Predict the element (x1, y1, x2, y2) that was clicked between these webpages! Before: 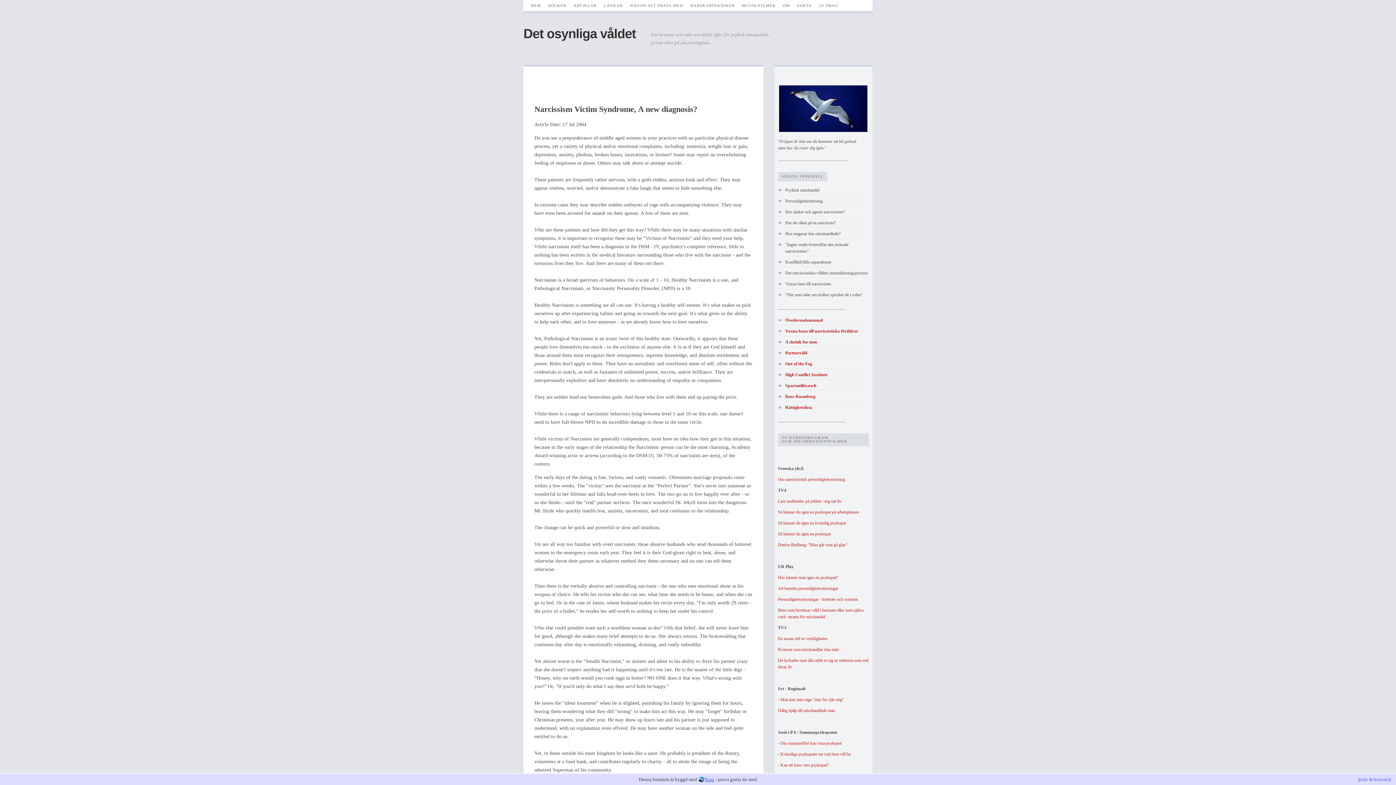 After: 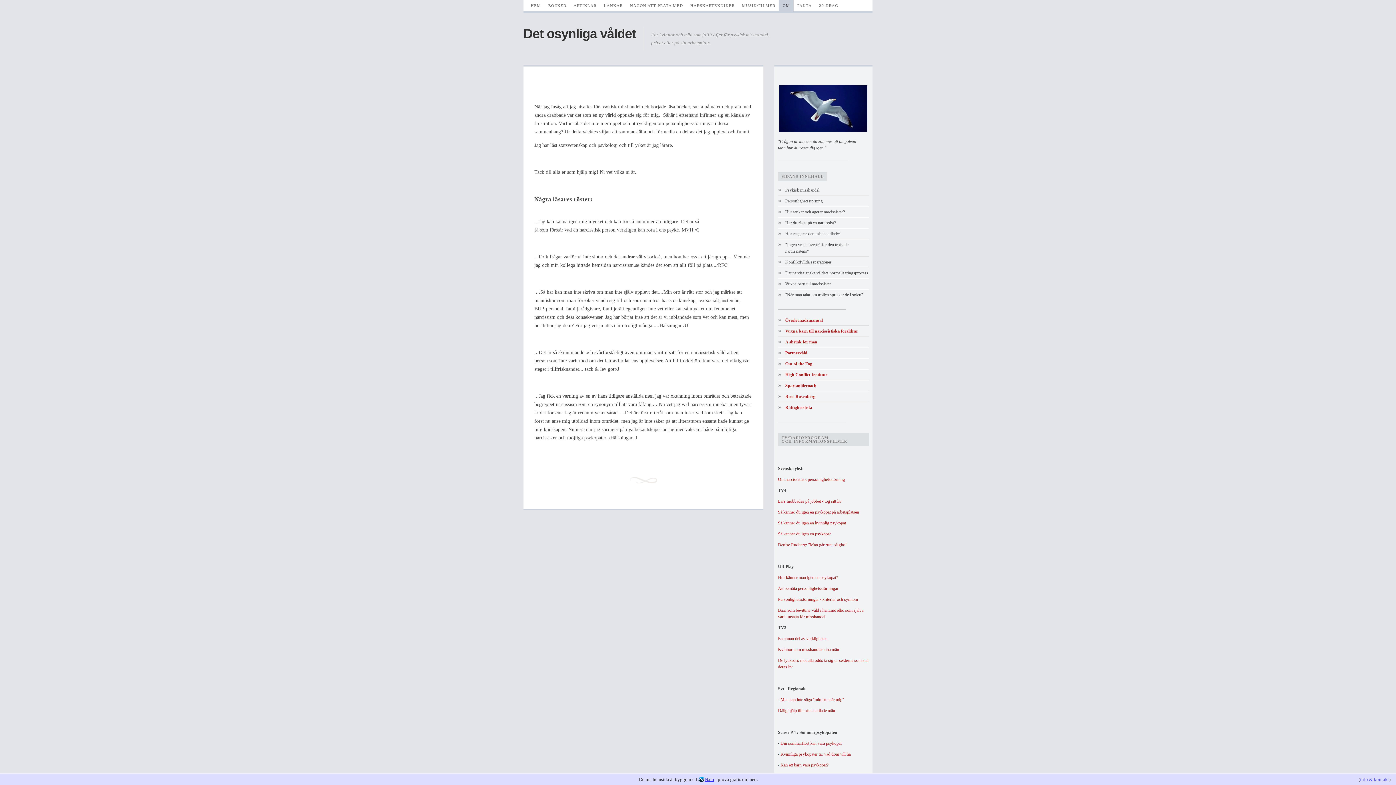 Action: bbox: (779, 0, 793, 11) label: OM